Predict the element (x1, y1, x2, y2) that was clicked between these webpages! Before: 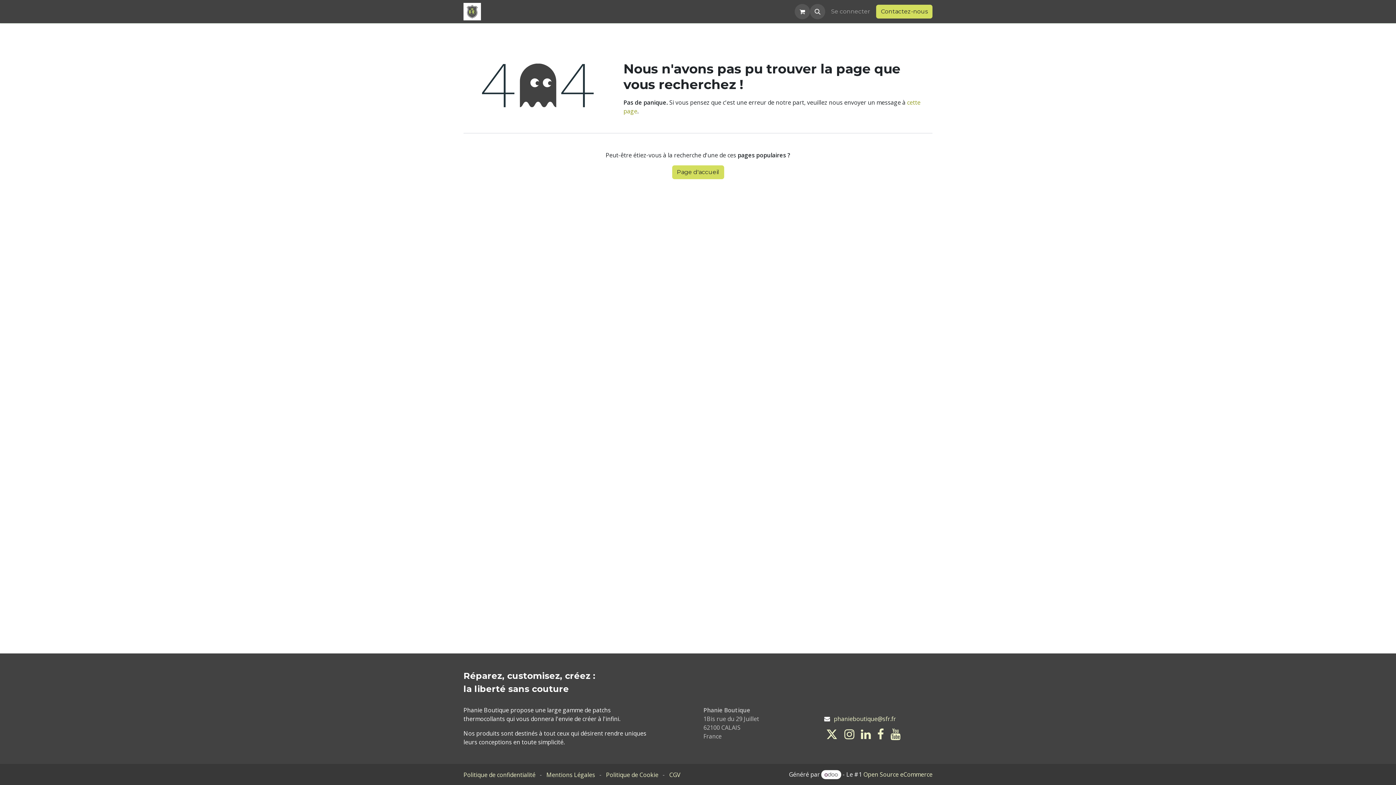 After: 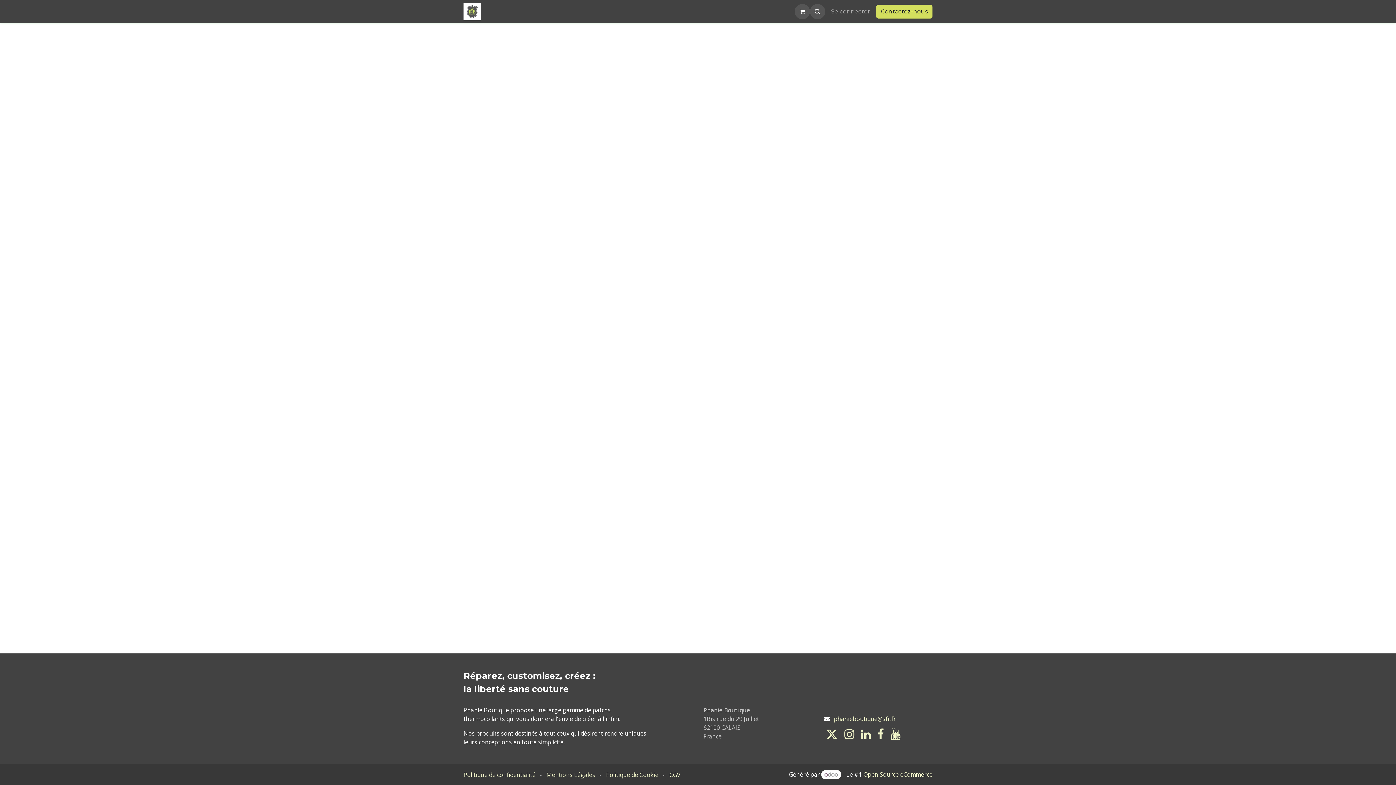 Action: bbox: (825, 5, 876, 18) label: Se connecter